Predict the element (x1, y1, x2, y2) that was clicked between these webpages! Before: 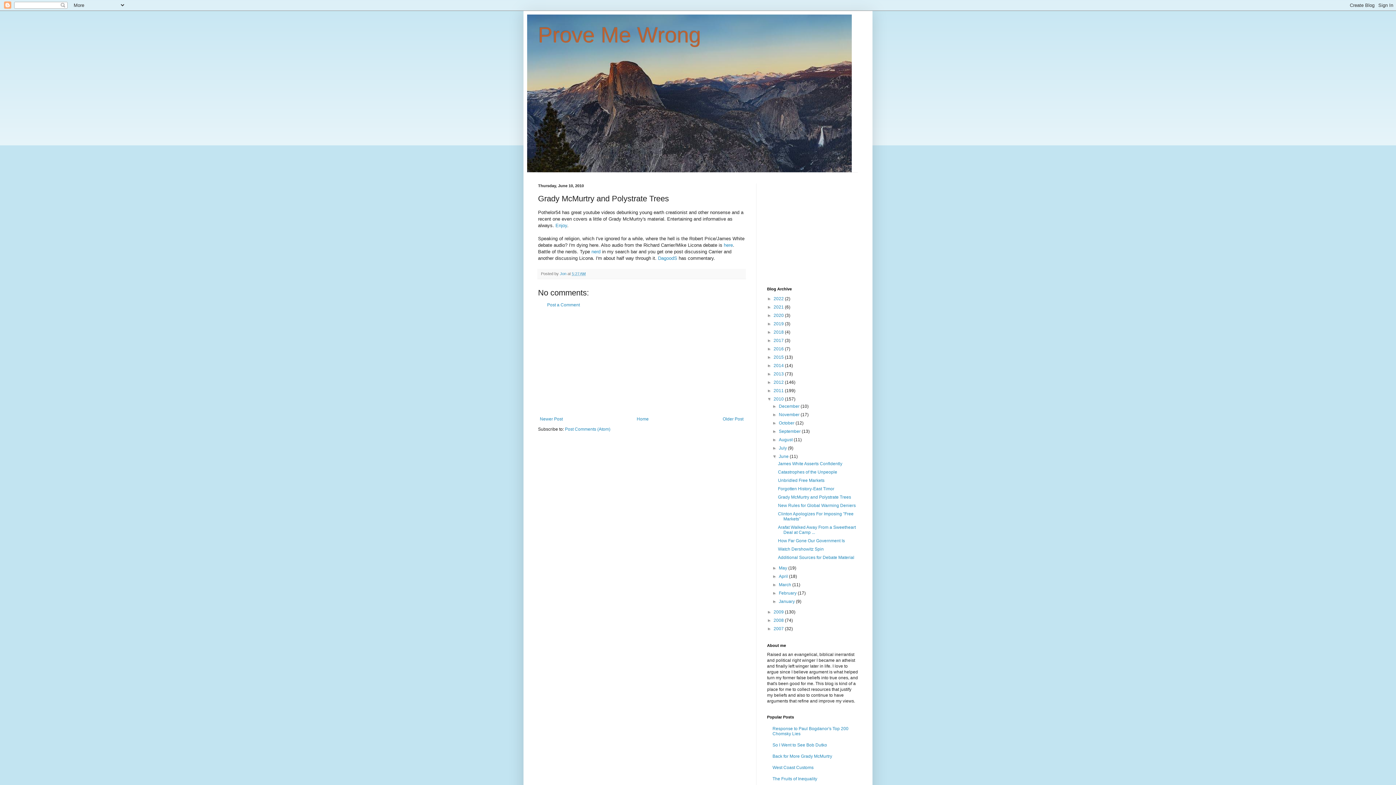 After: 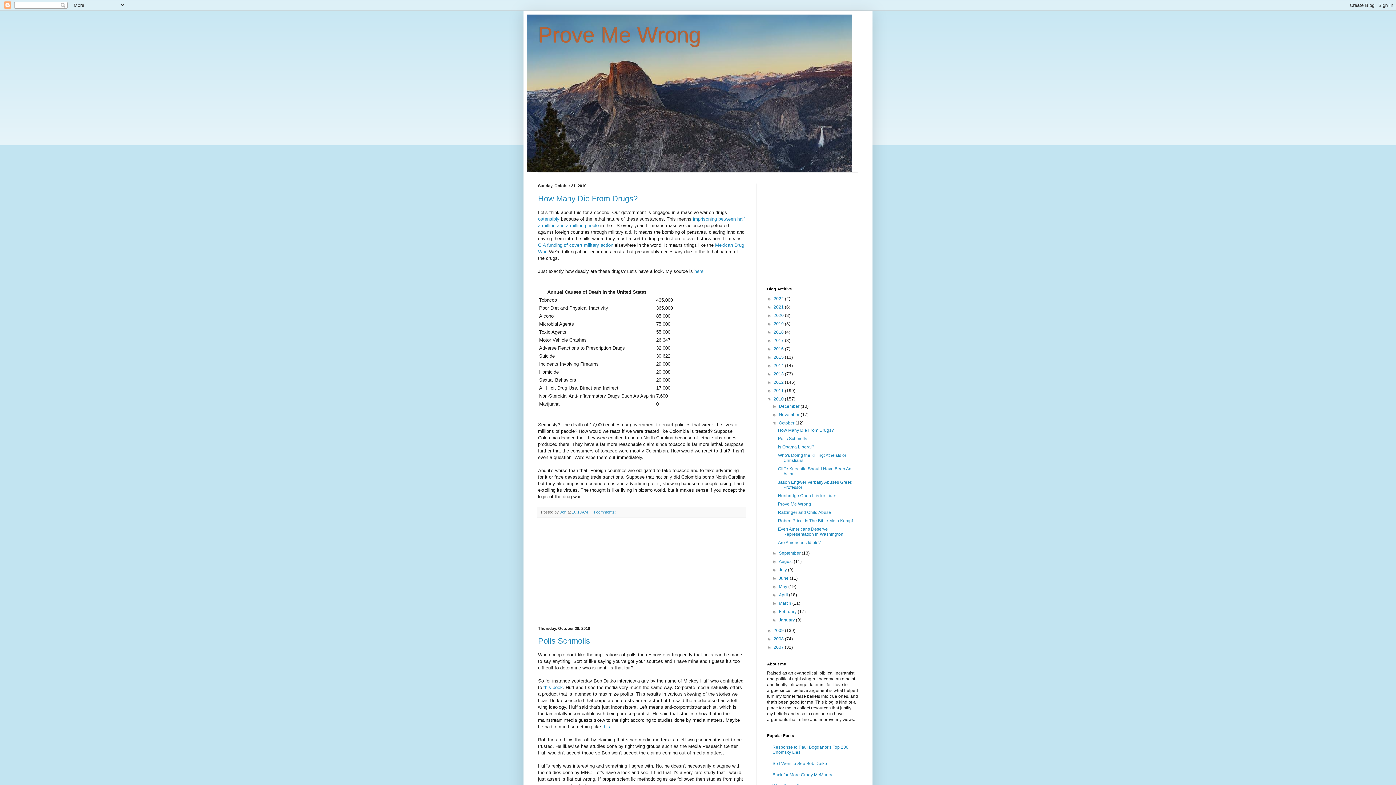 Action: bbox: (779, 420, 795, 425) label: October 